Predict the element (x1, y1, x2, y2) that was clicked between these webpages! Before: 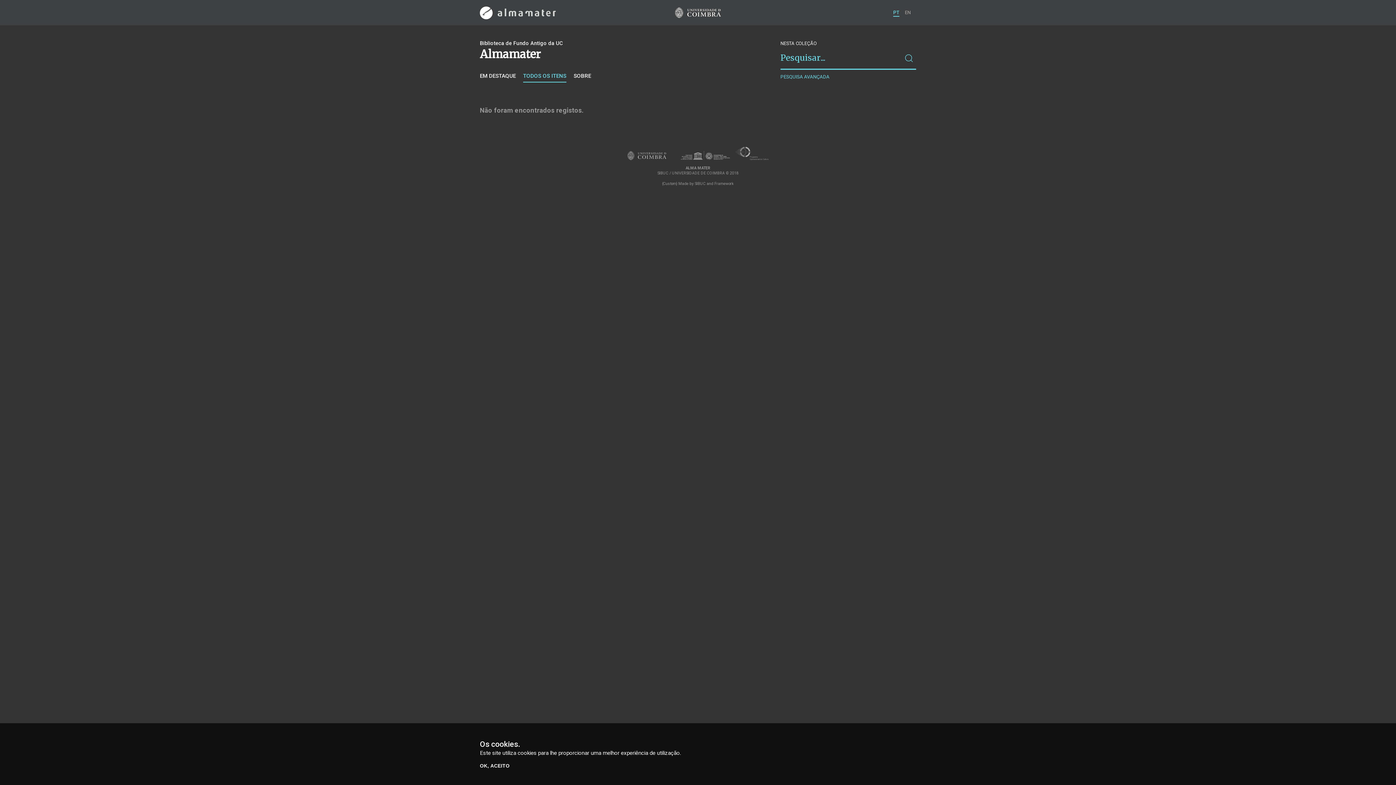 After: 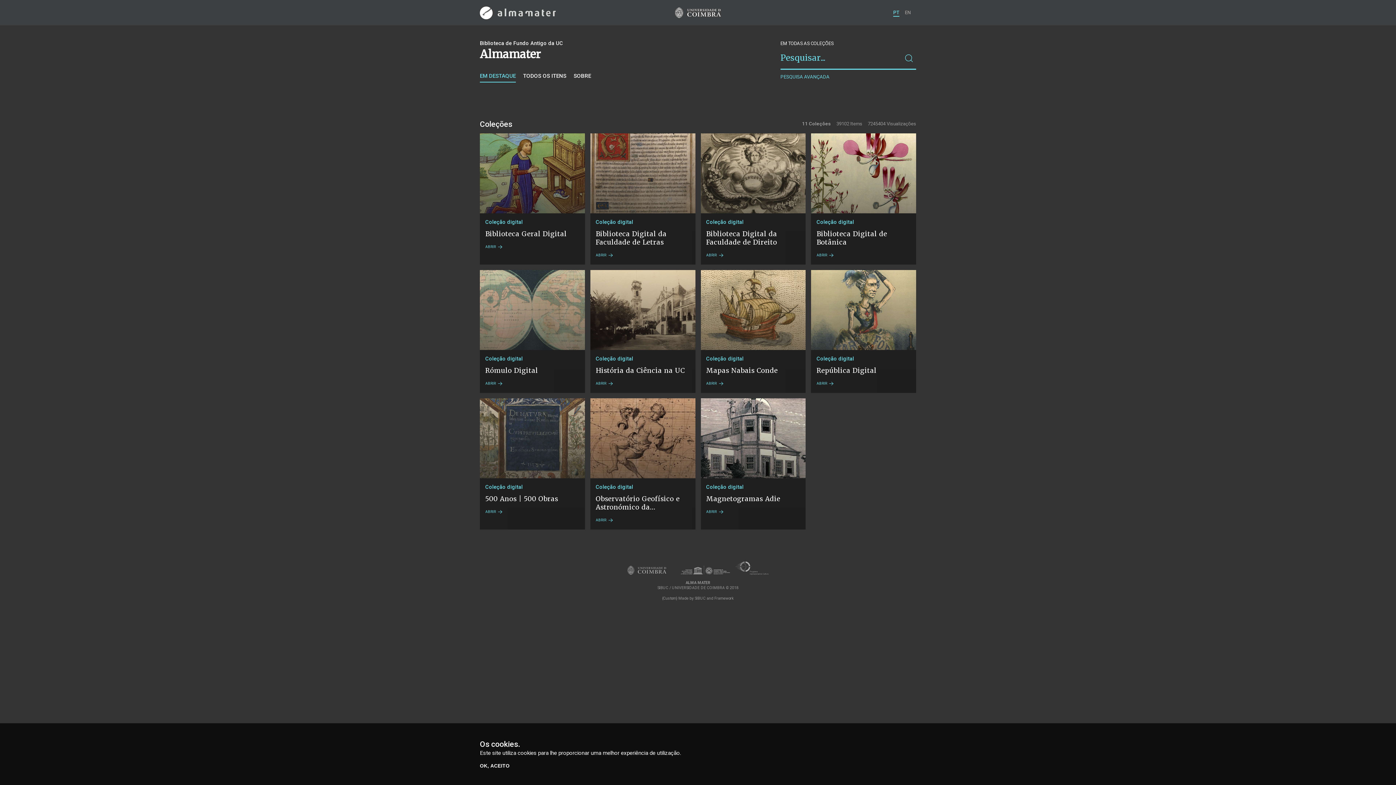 Action: label:   bbox: (480, 6, 556, 19)